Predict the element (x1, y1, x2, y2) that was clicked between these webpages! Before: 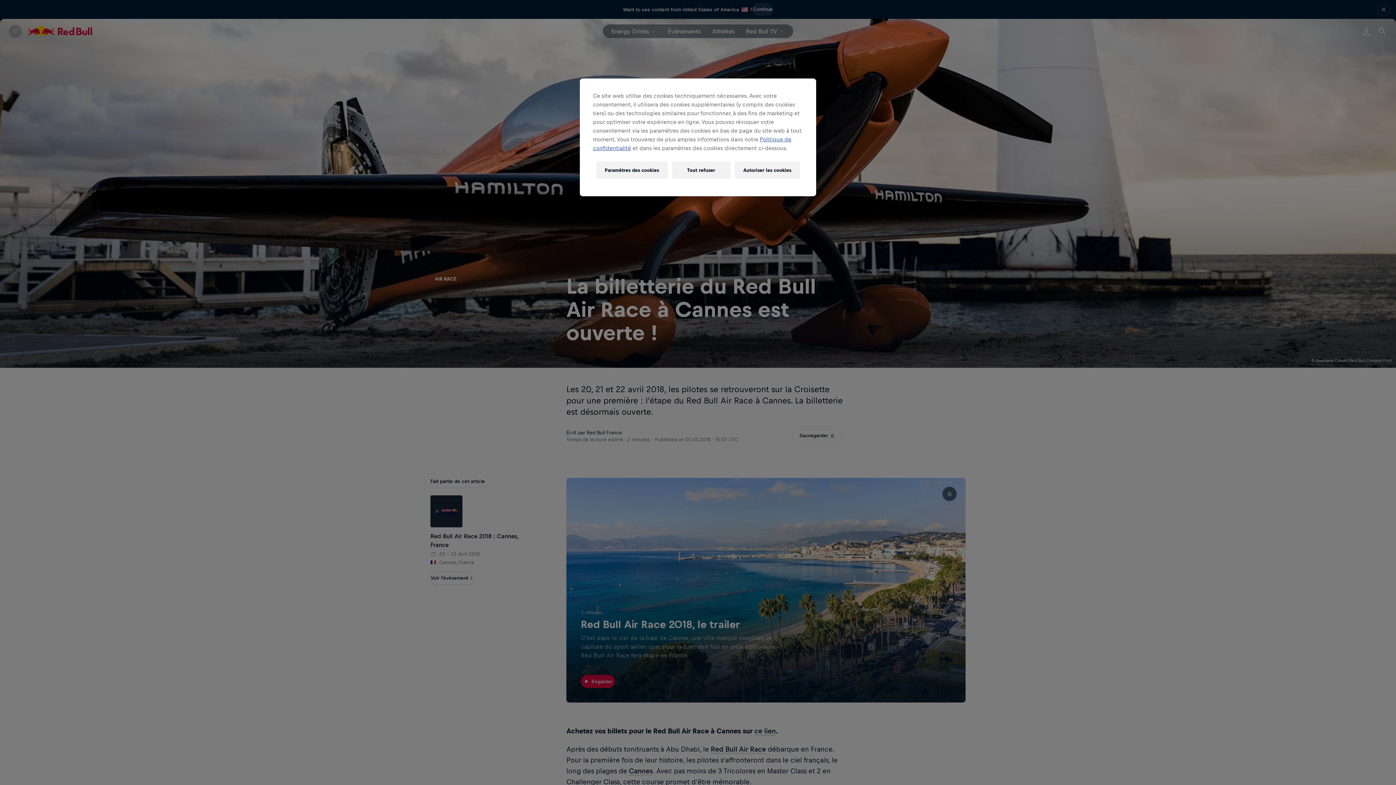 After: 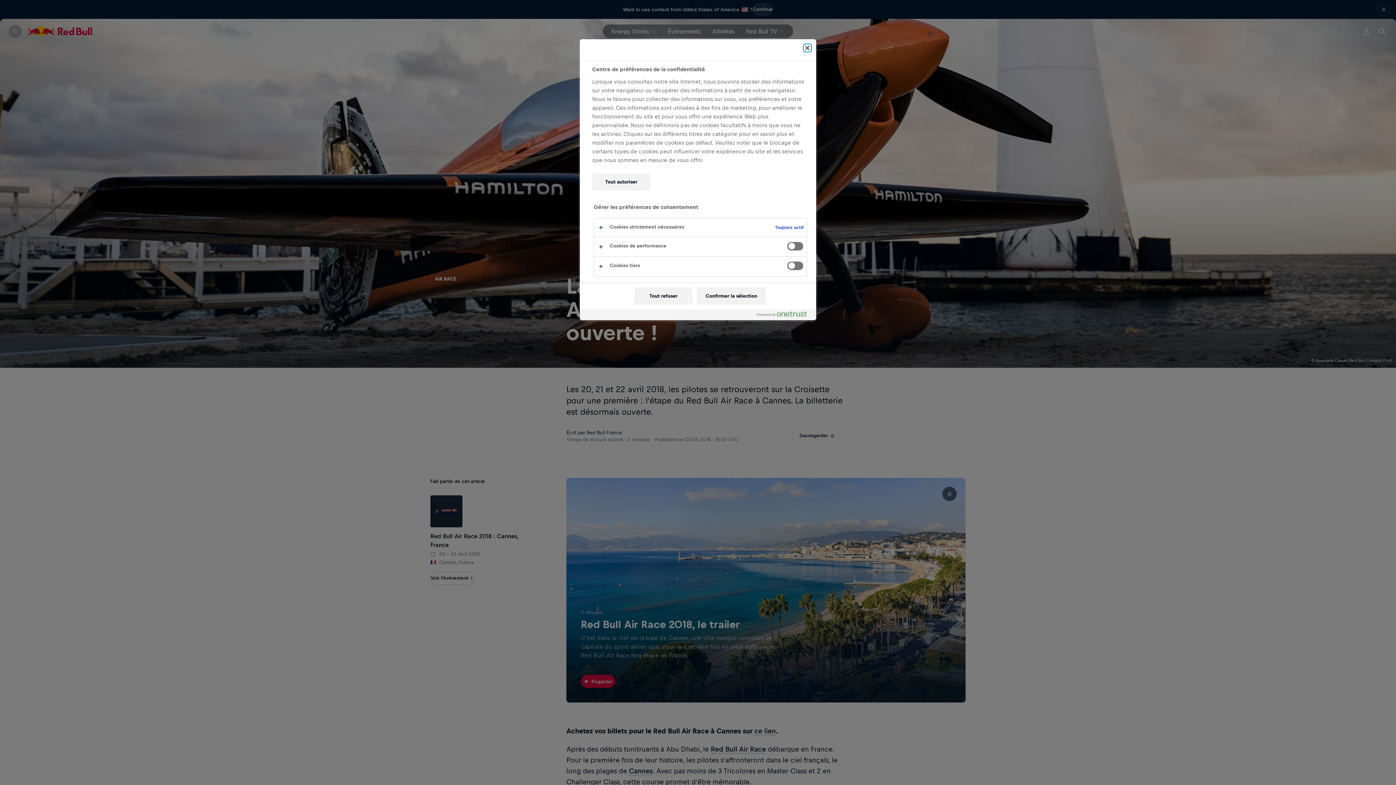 Action: bbox: (596, 161, 667, 178) label: Paramètres des cookies